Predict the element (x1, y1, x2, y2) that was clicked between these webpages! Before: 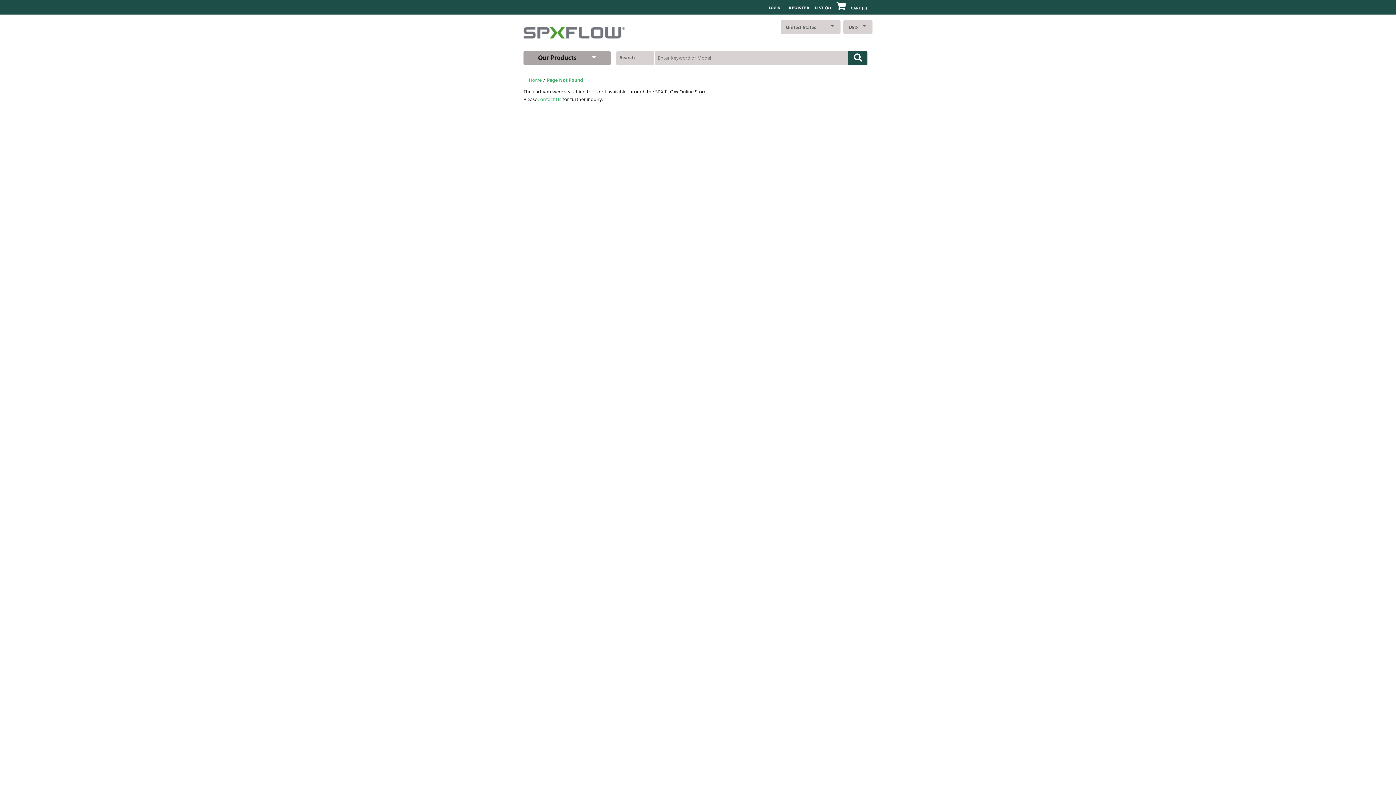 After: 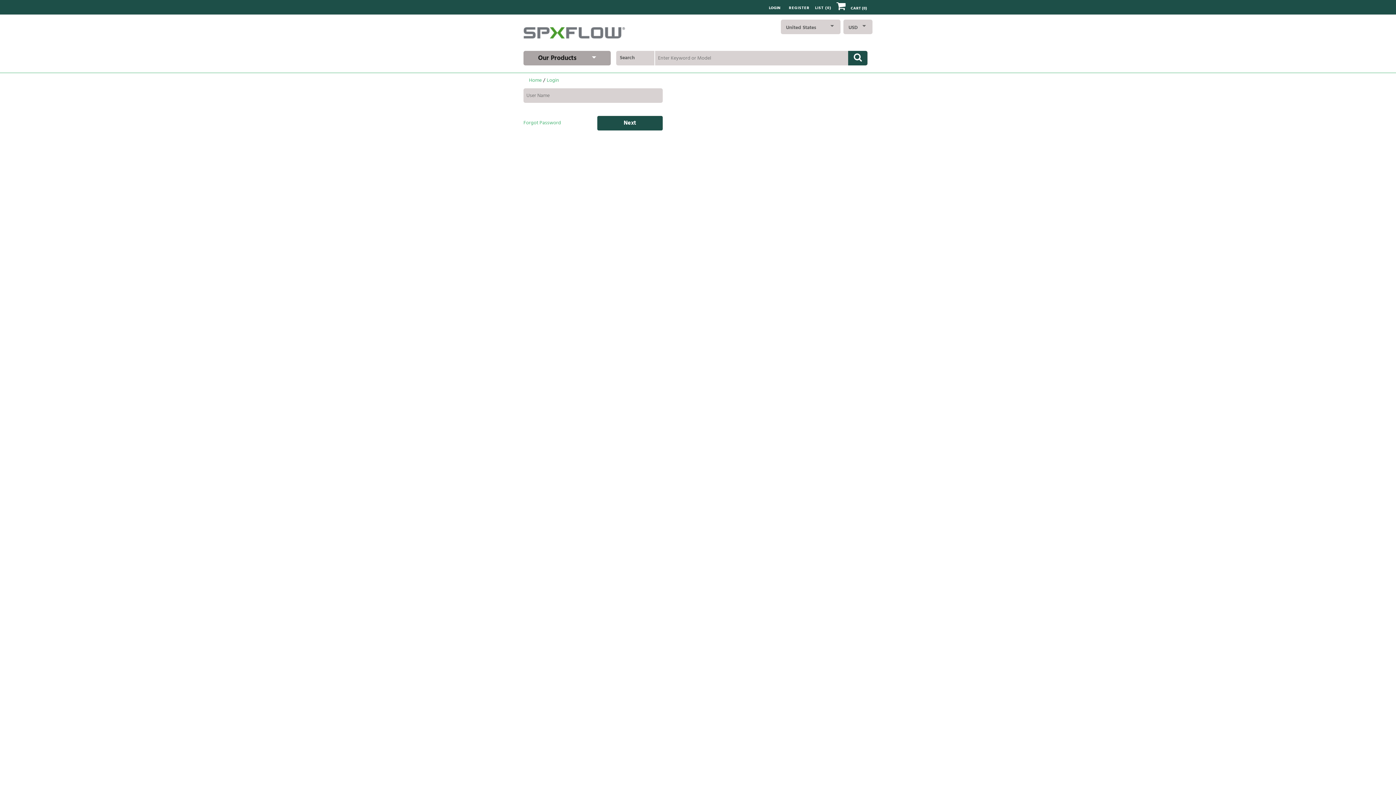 Action: label: LOGIN bbox: (769, 5, 780, 11)